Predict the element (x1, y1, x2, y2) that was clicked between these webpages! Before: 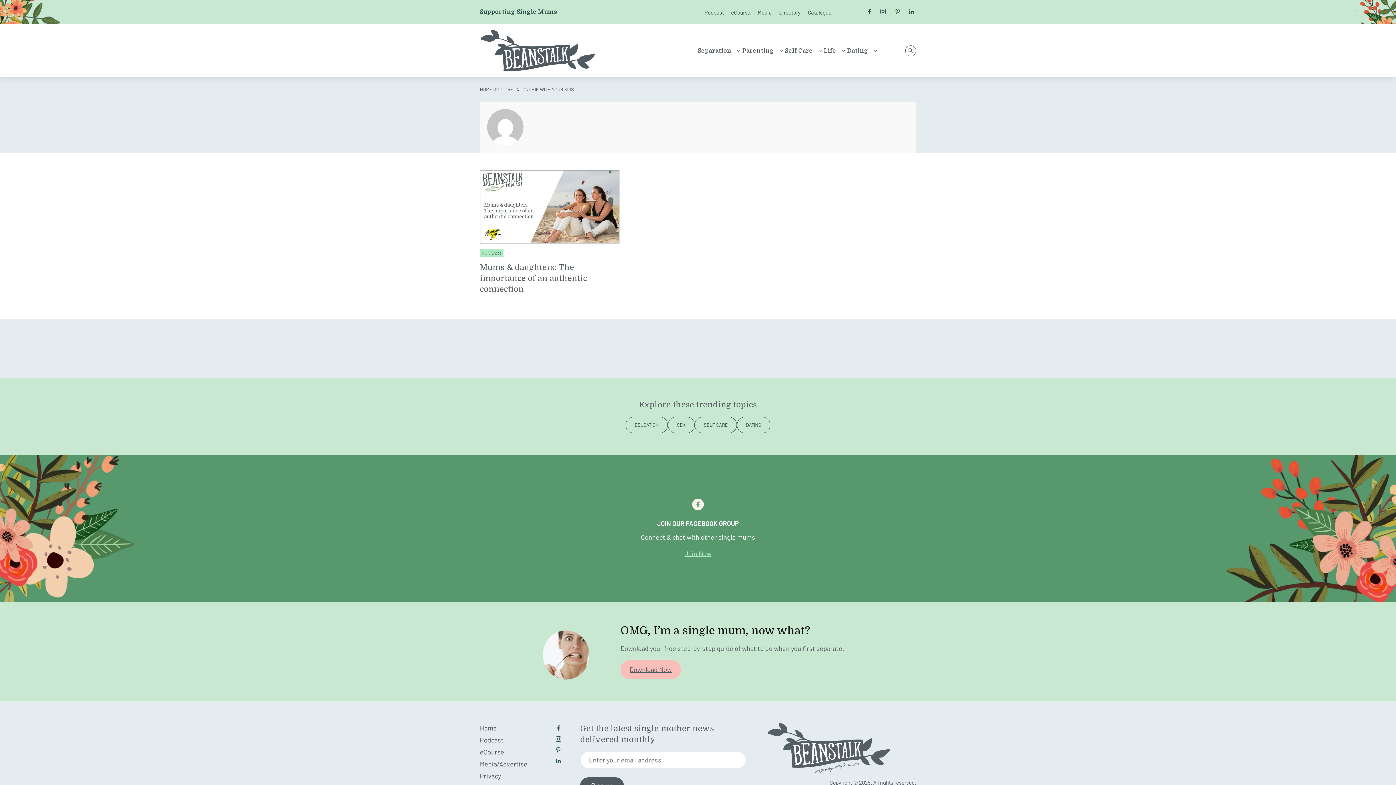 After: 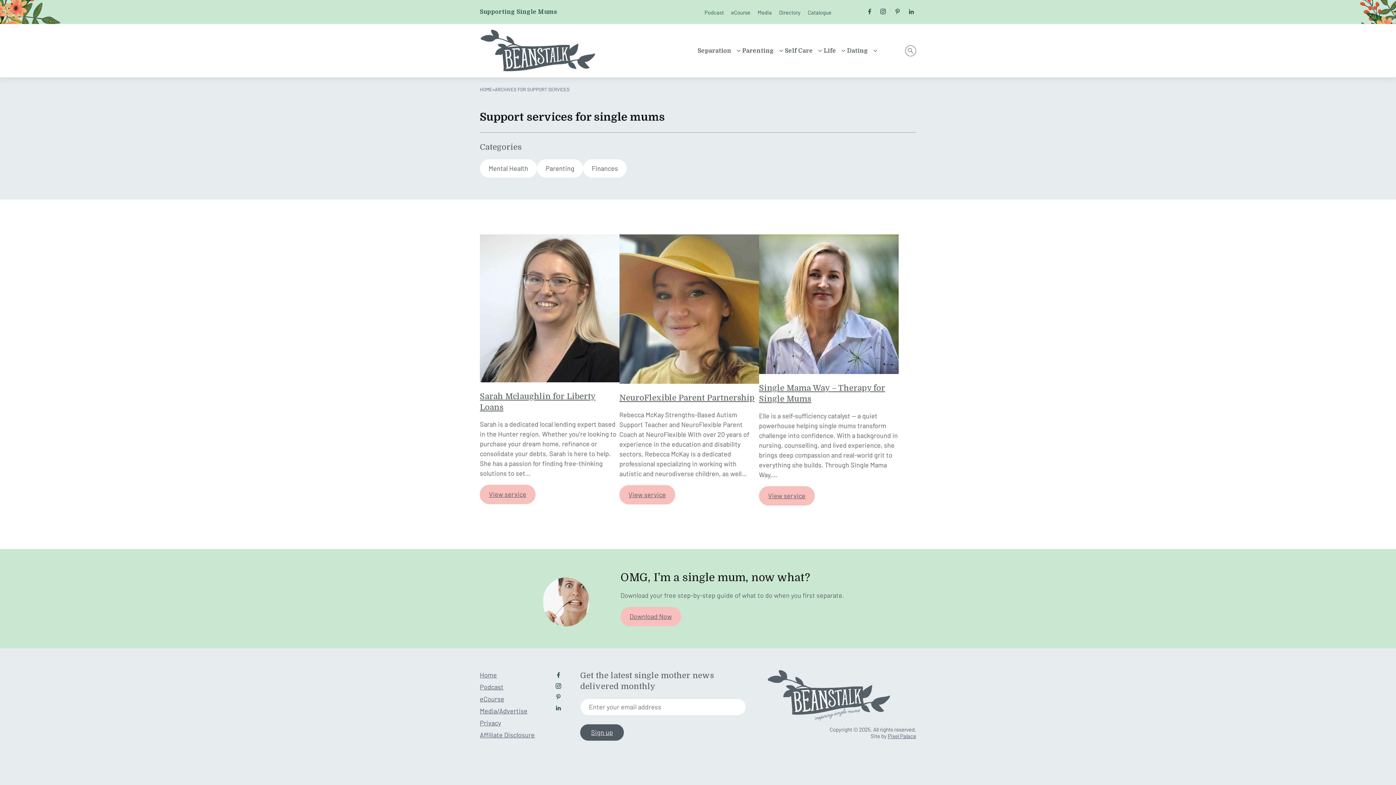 Action: label: Directory bbox: (775, 8, 804, 15)